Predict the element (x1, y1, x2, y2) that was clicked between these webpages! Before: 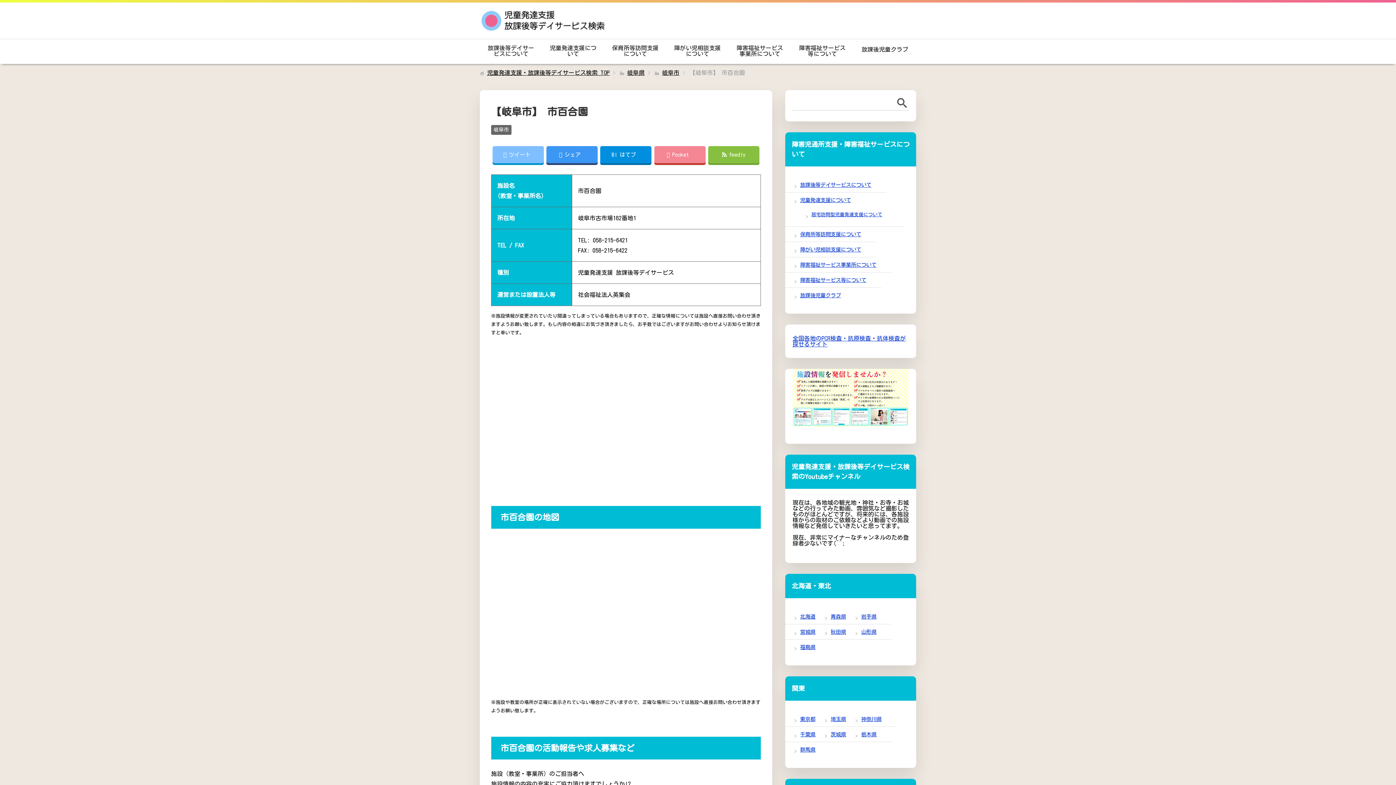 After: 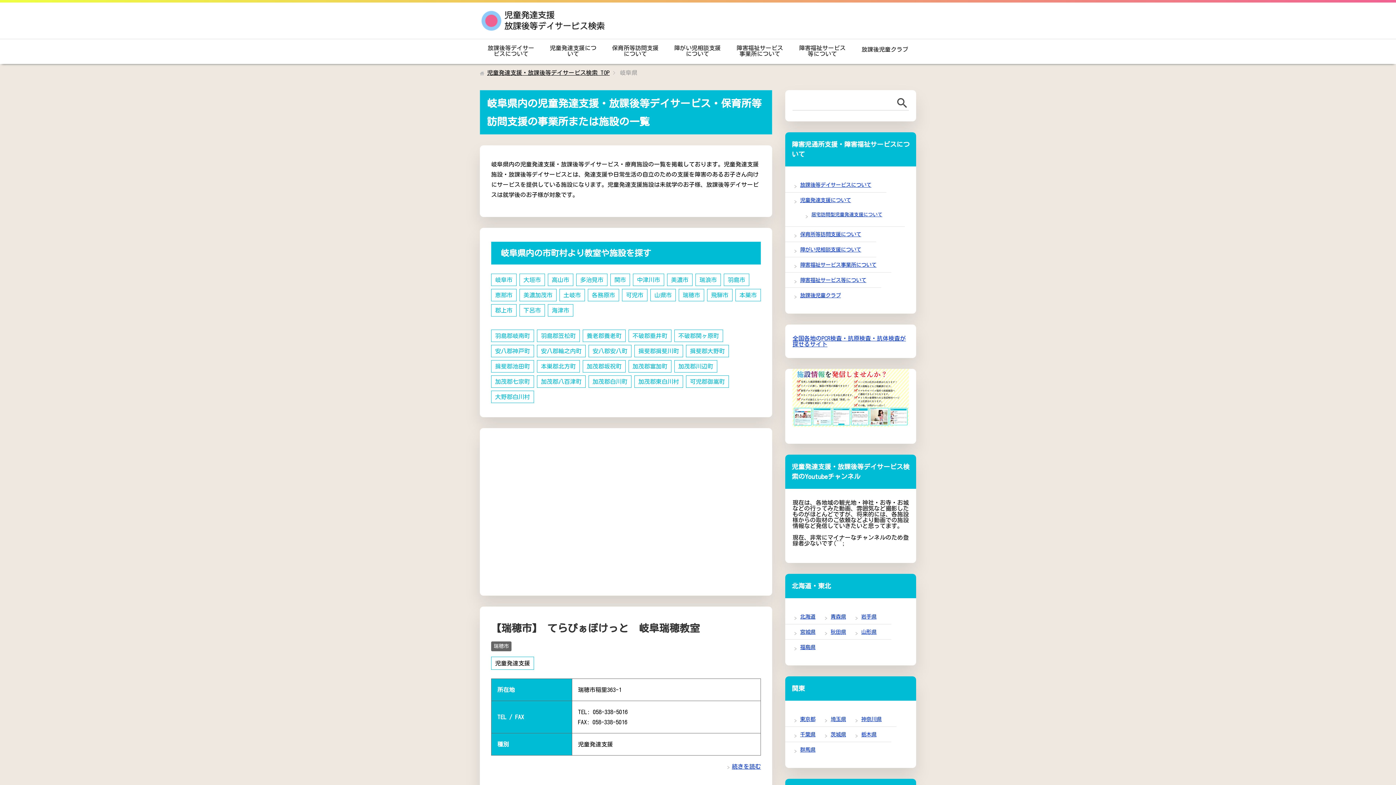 Action: bbox: (627, 69, 644, 75) label: 岐阜県